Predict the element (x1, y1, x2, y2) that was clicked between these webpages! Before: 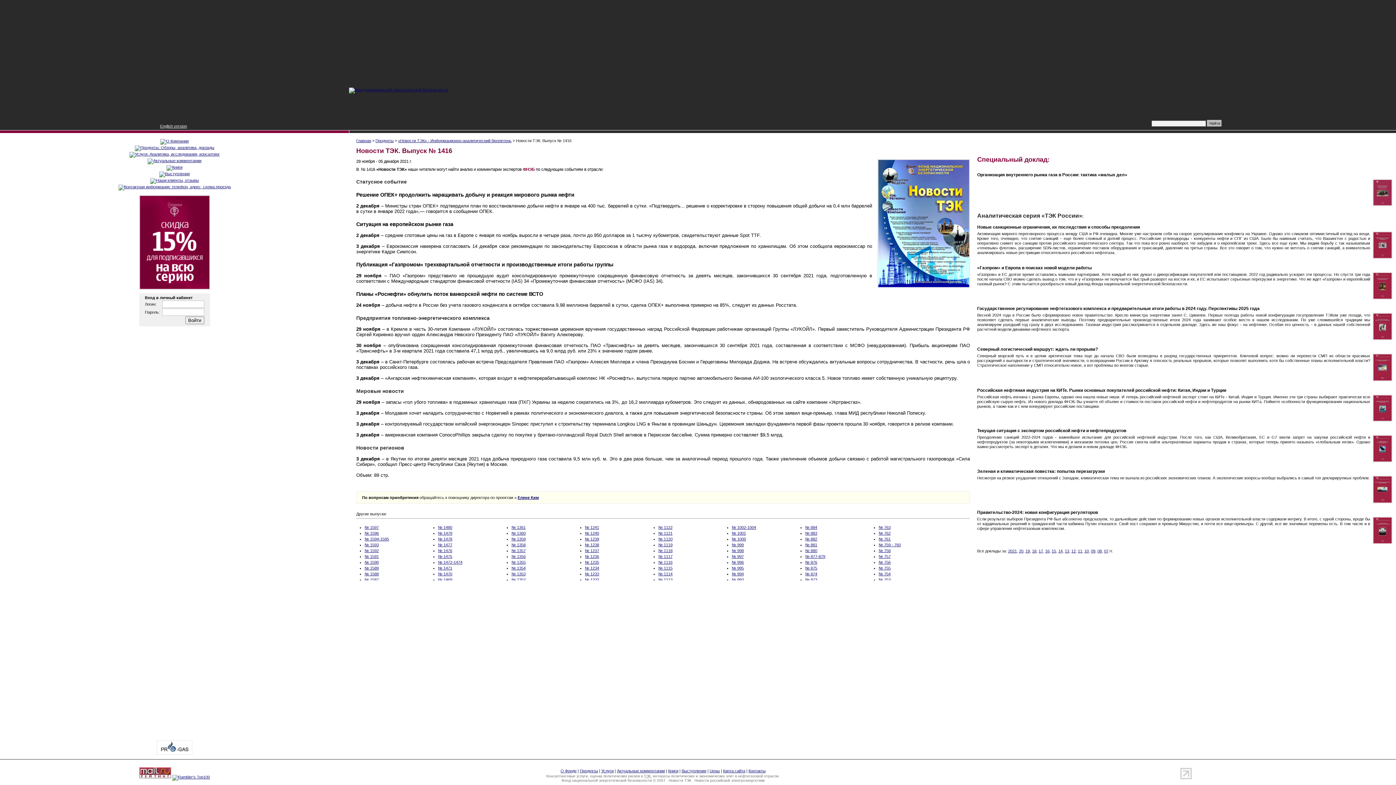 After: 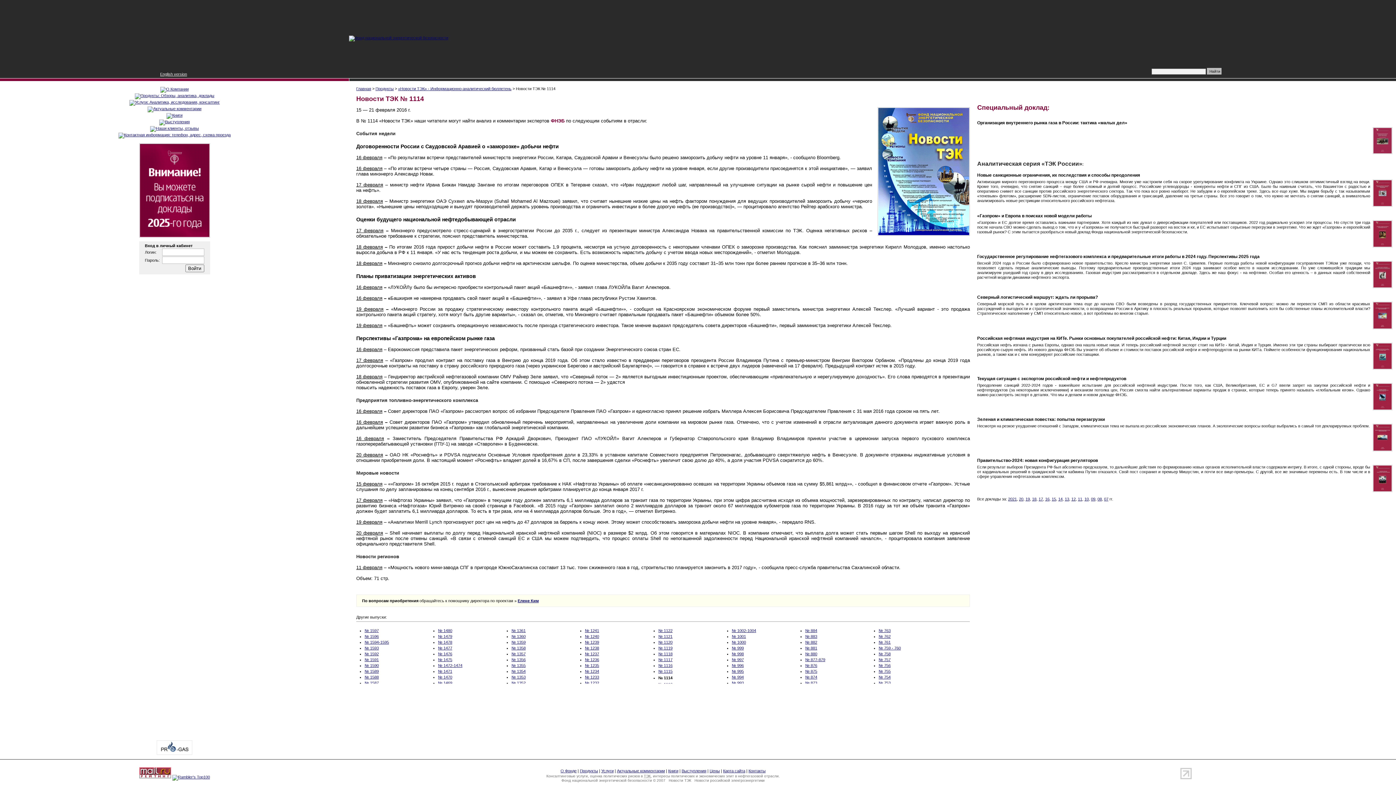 Action: bbox: (658, 572, 672, 576) label: № 1114